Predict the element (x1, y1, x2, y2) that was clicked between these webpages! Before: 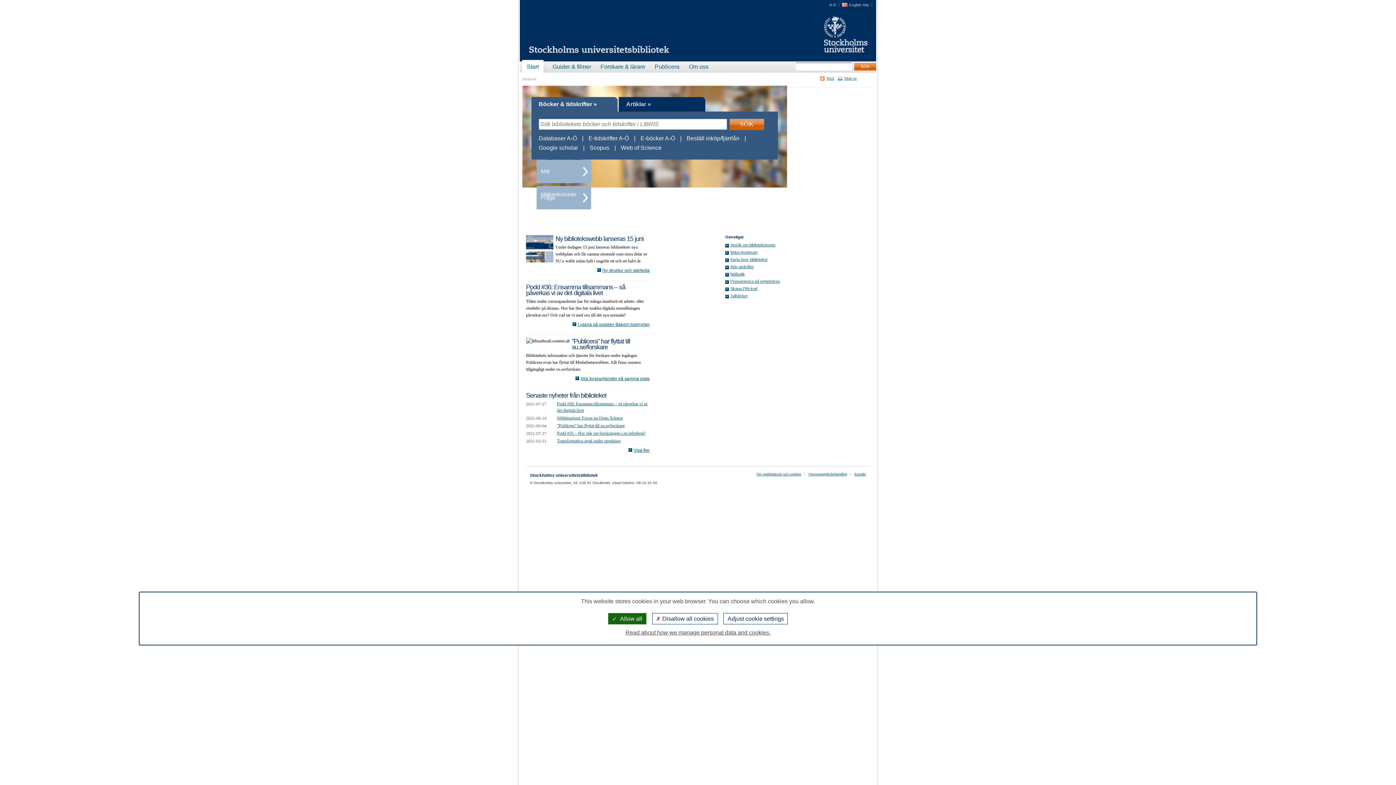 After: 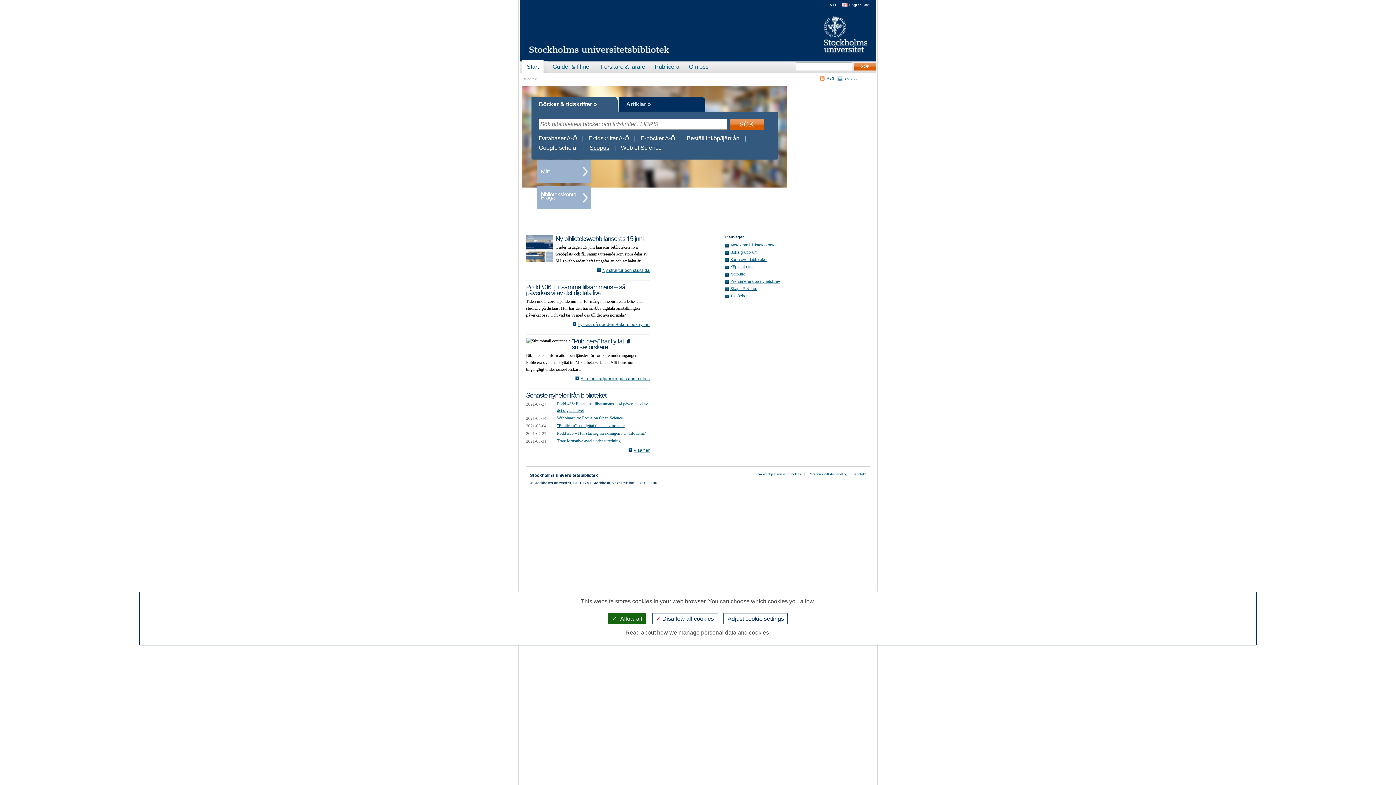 Action: label: Scopus bbox: (586, 144, 613, 150)